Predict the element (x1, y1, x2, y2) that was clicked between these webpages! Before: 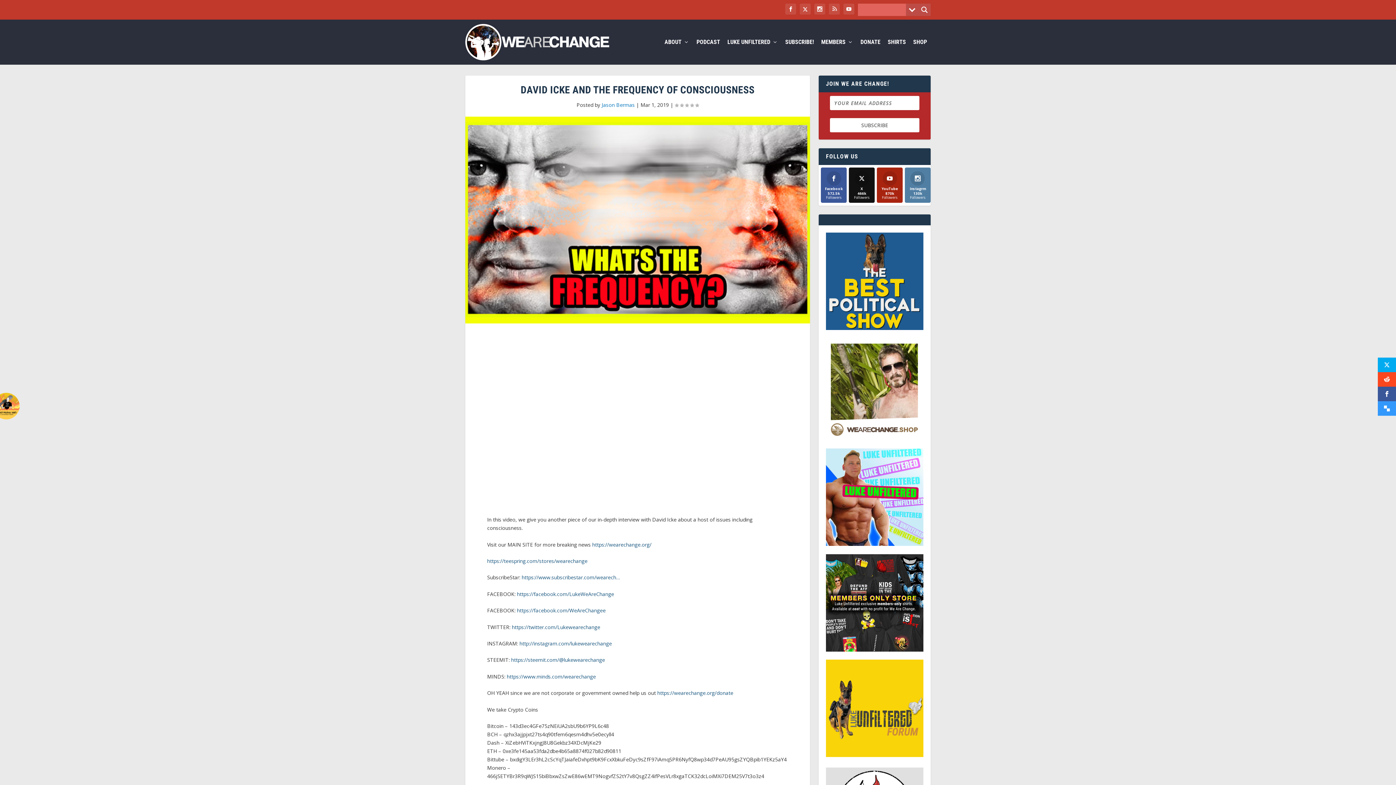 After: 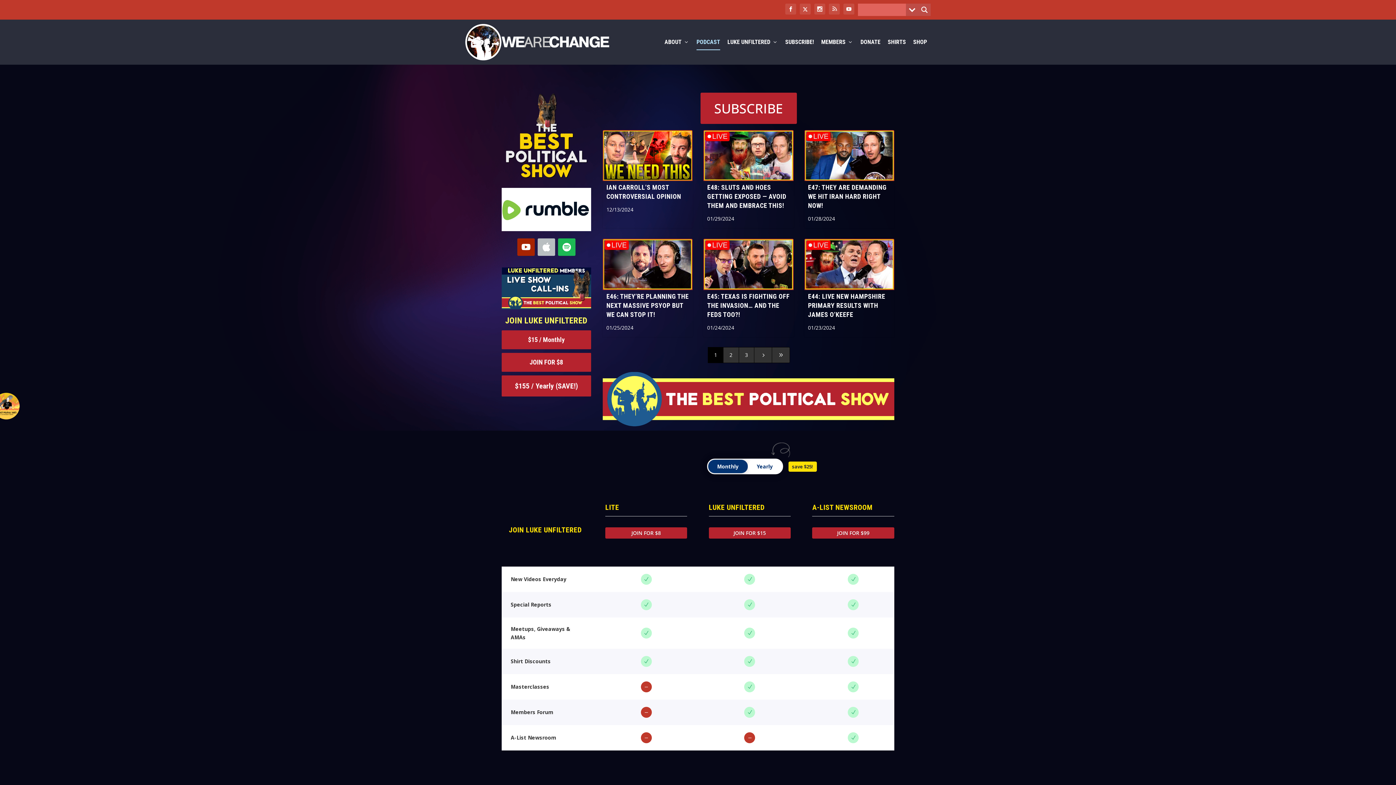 Action: label: PODCAST bbox: (696, 39, 720, 64)